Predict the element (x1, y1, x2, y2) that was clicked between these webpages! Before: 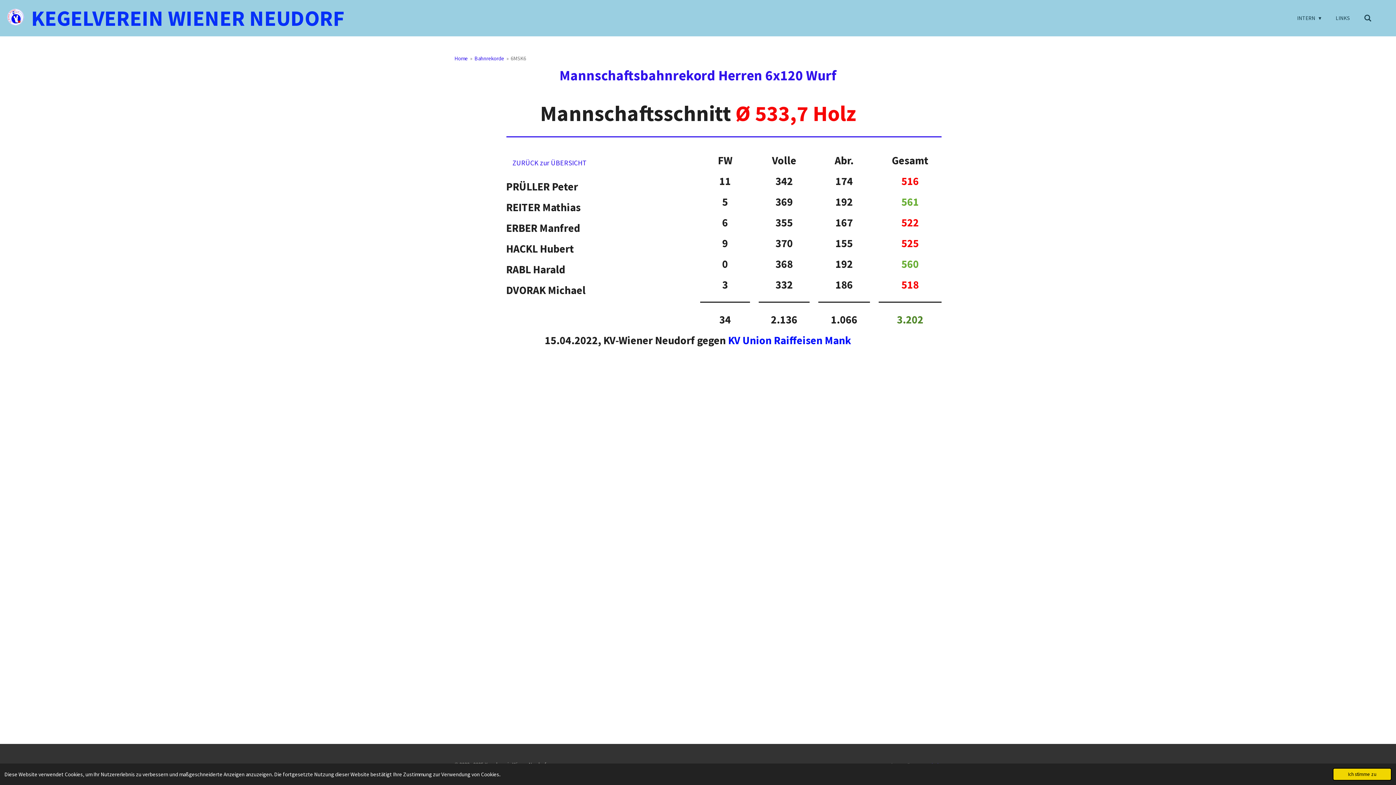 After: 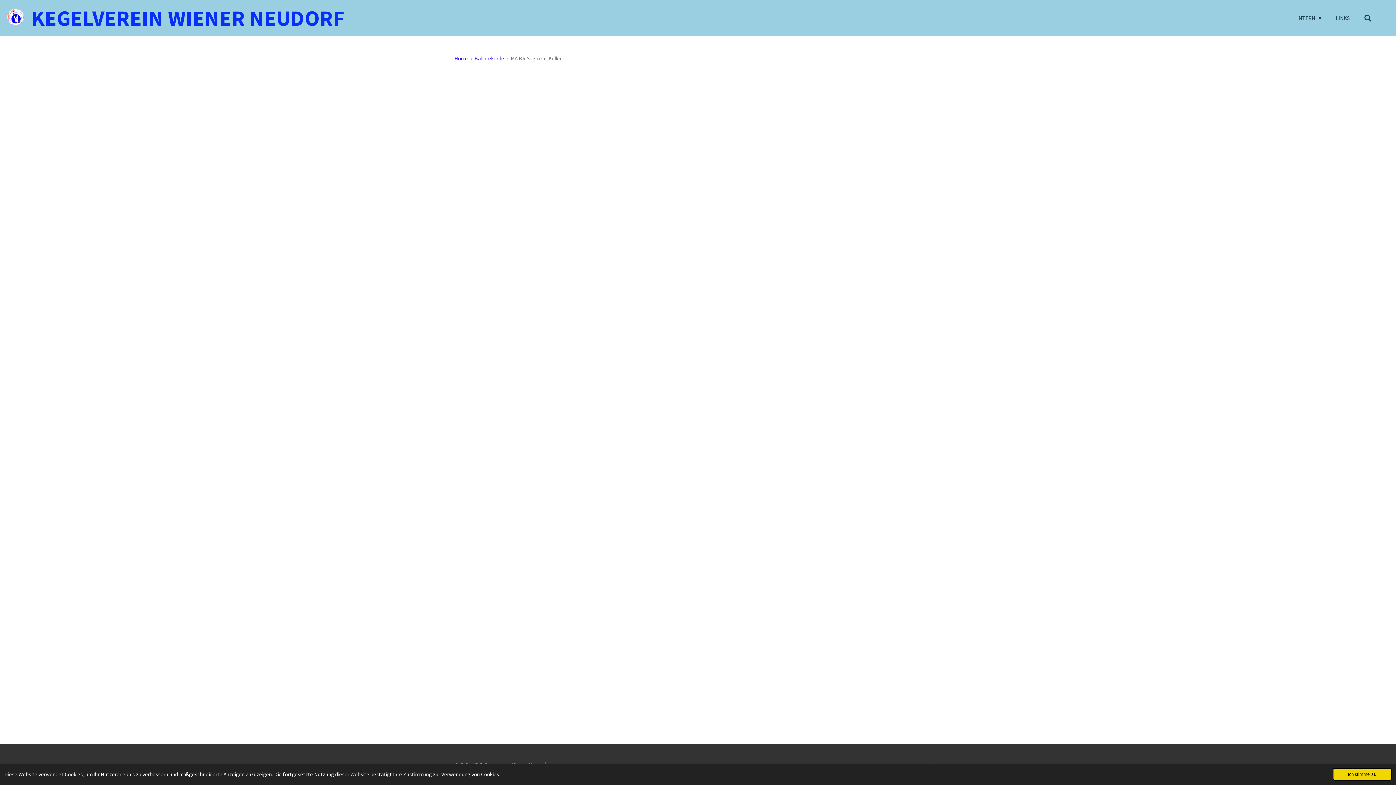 Action: bbox: (506, 154, 593, 172) label: ZURÜCK zur ÜBERSICHT